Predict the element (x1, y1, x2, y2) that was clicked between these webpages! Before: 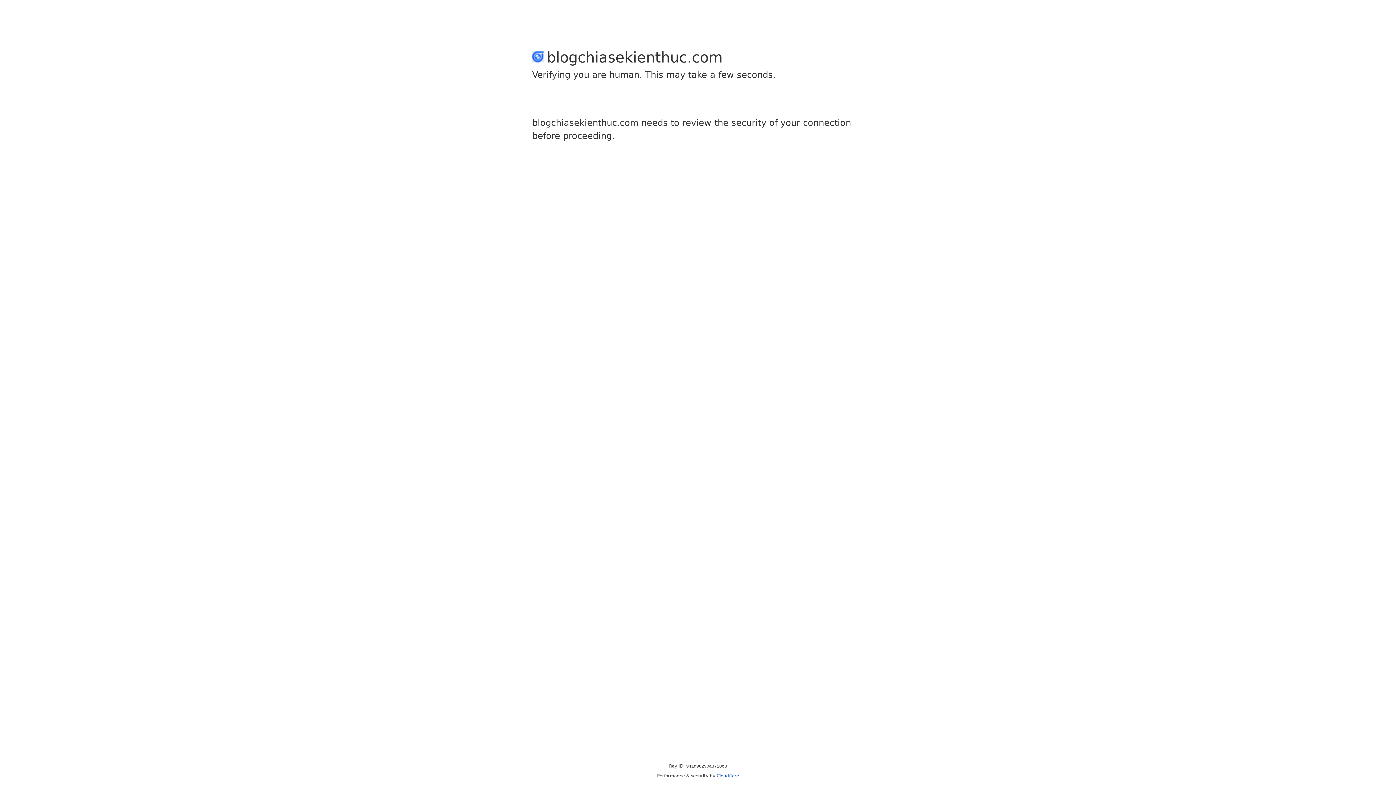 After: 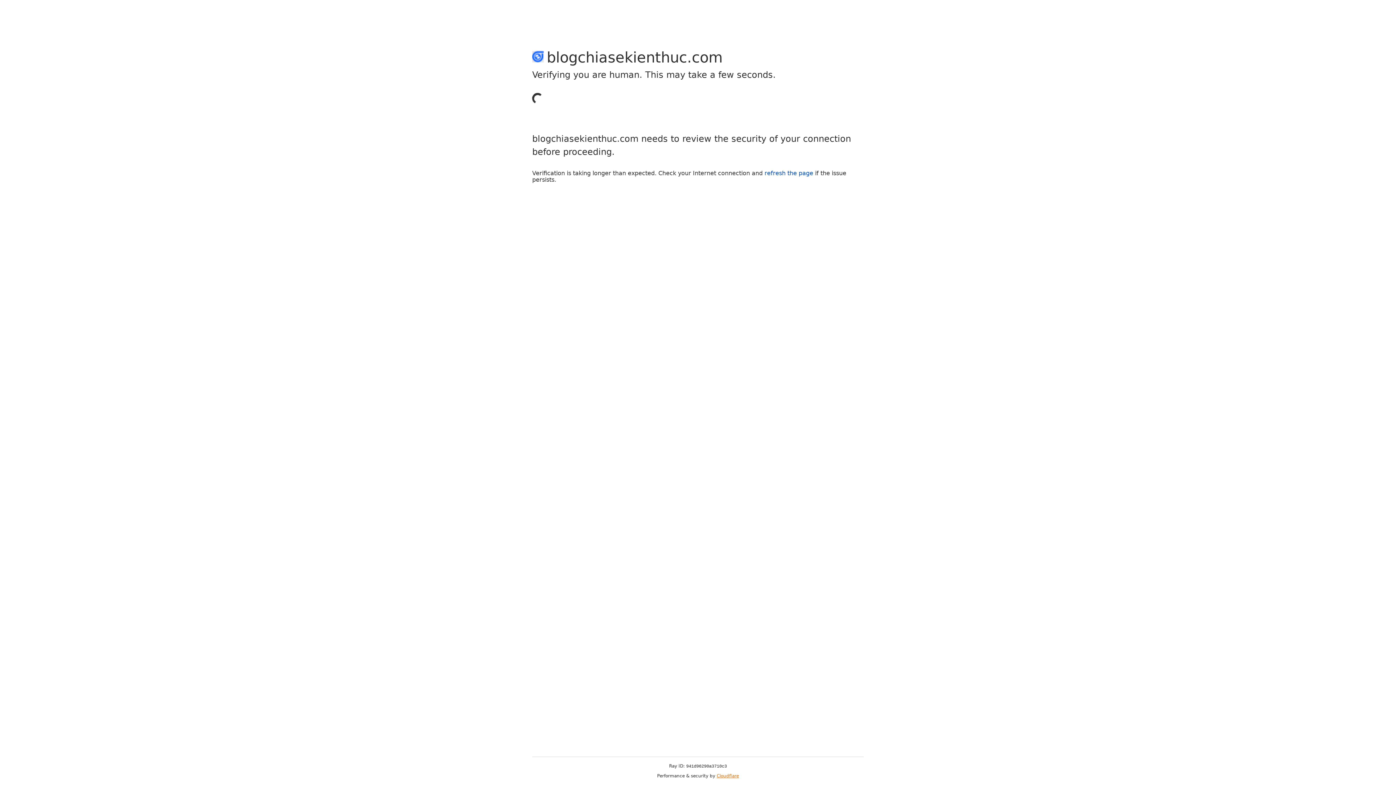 Action: label: Cloudflare bbox: (716, 773, 739, 778)